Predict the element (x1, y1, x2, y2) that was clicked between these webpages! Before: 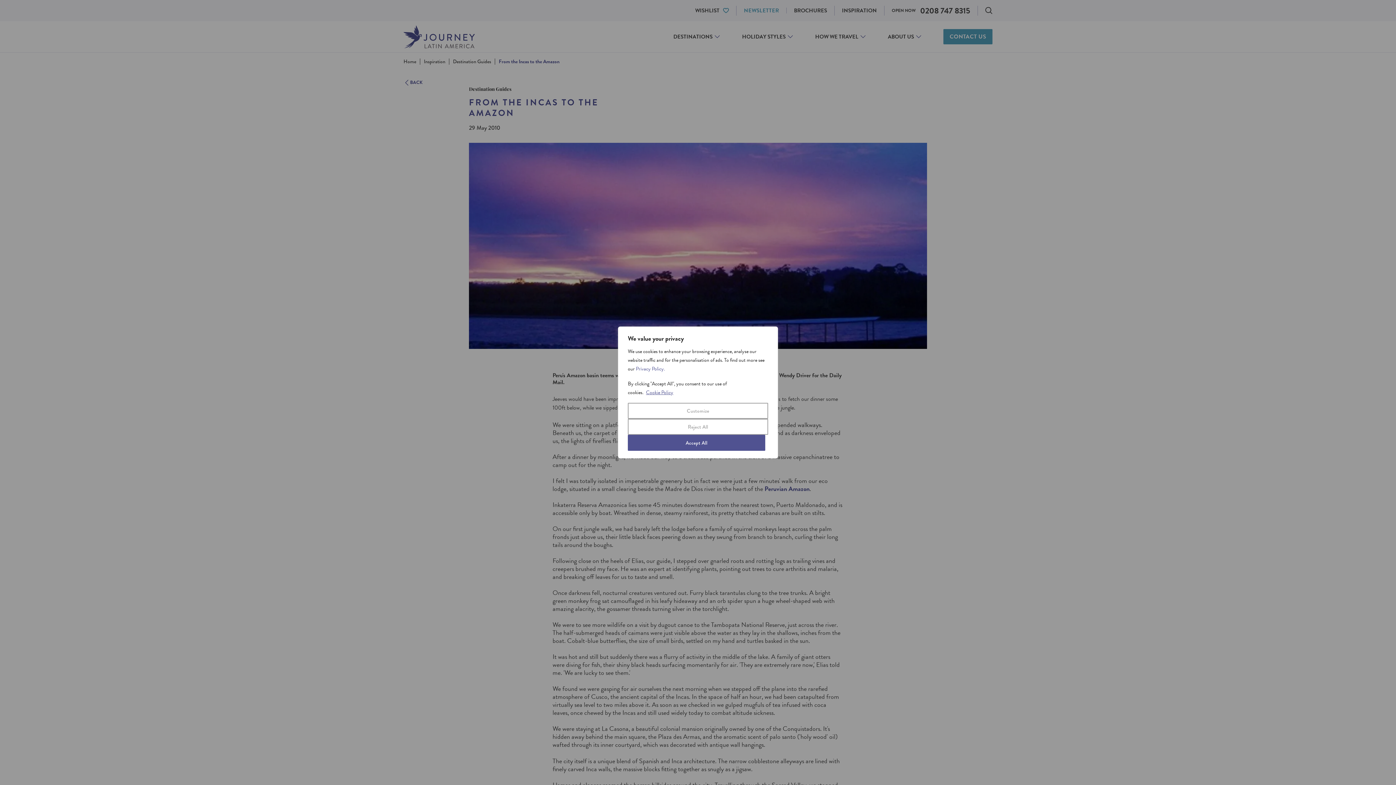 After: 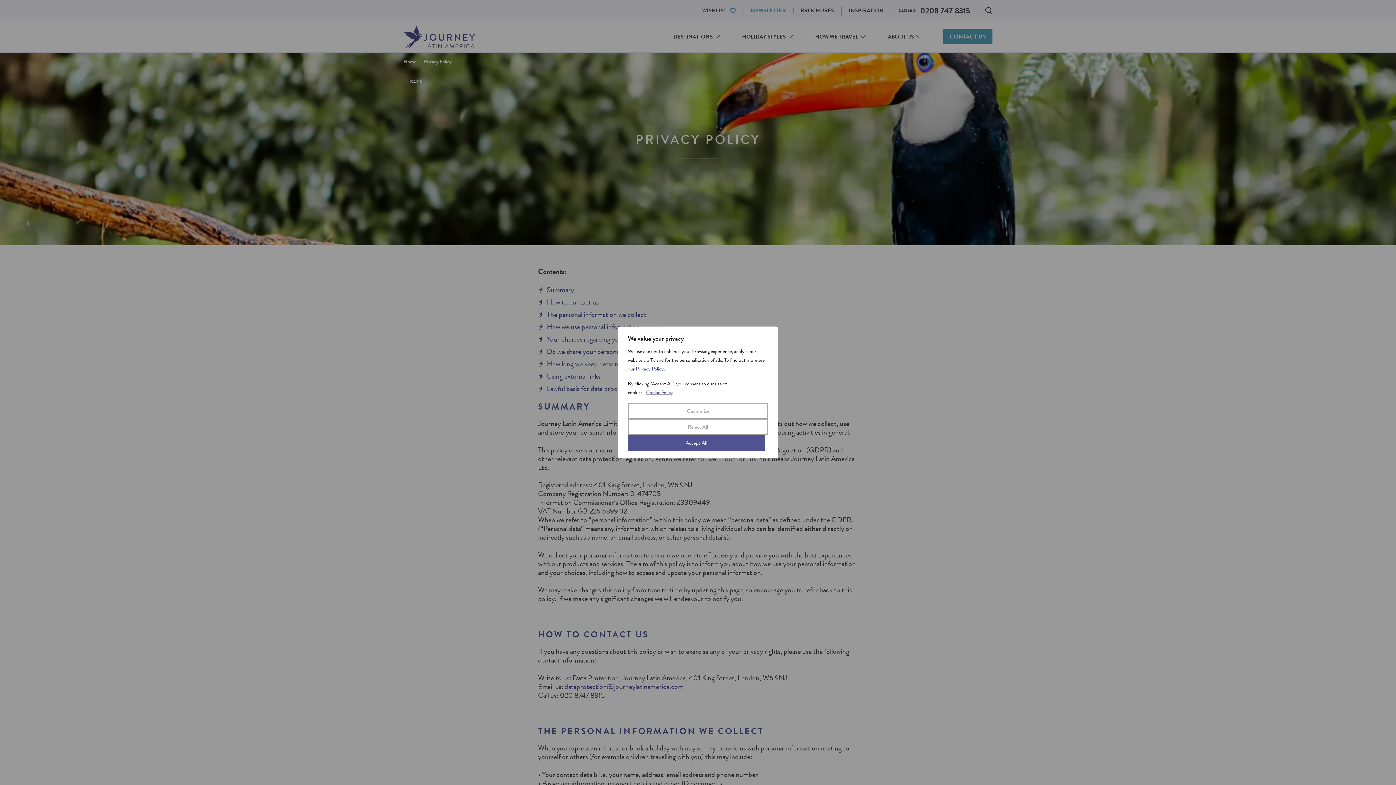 Action: bbox: (636, 365, 665, 372) label: Privacy Policy.